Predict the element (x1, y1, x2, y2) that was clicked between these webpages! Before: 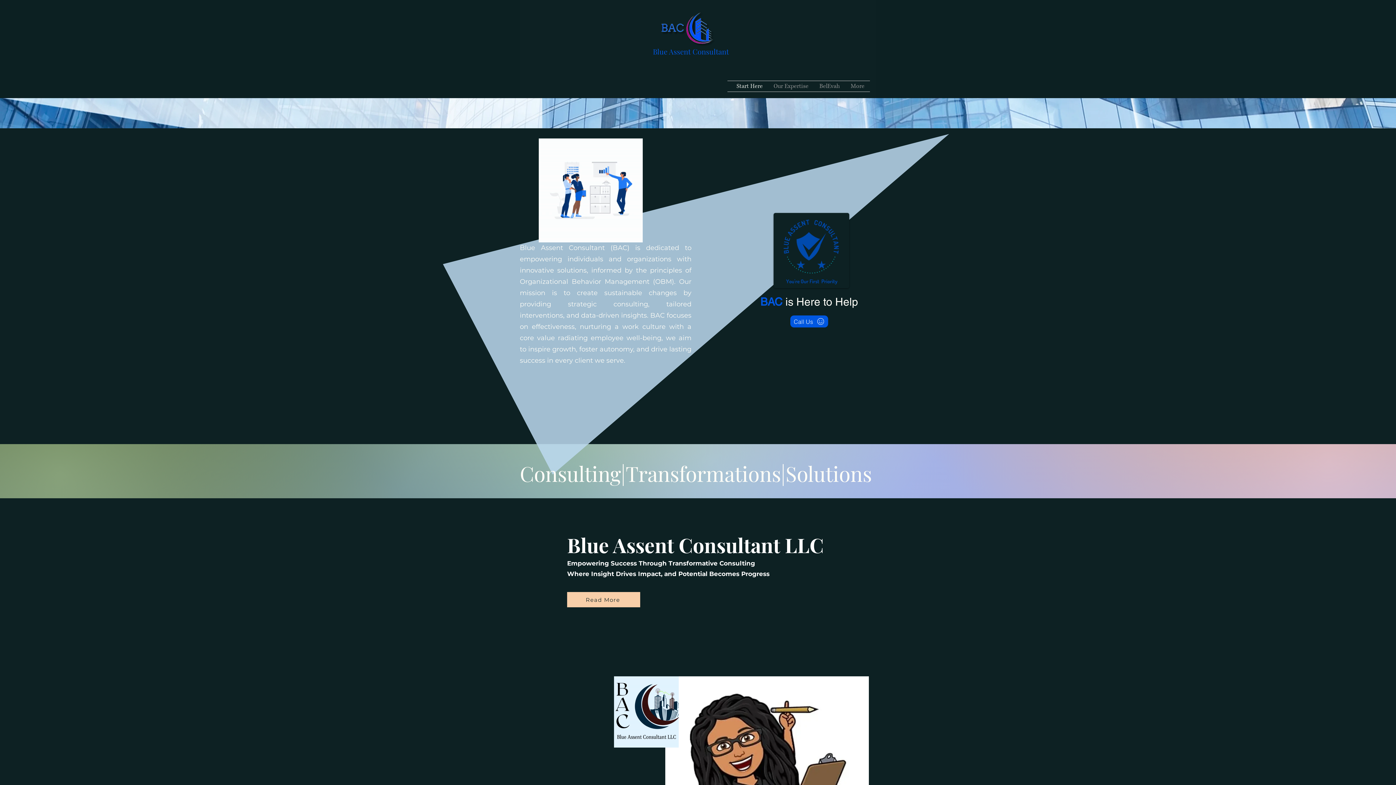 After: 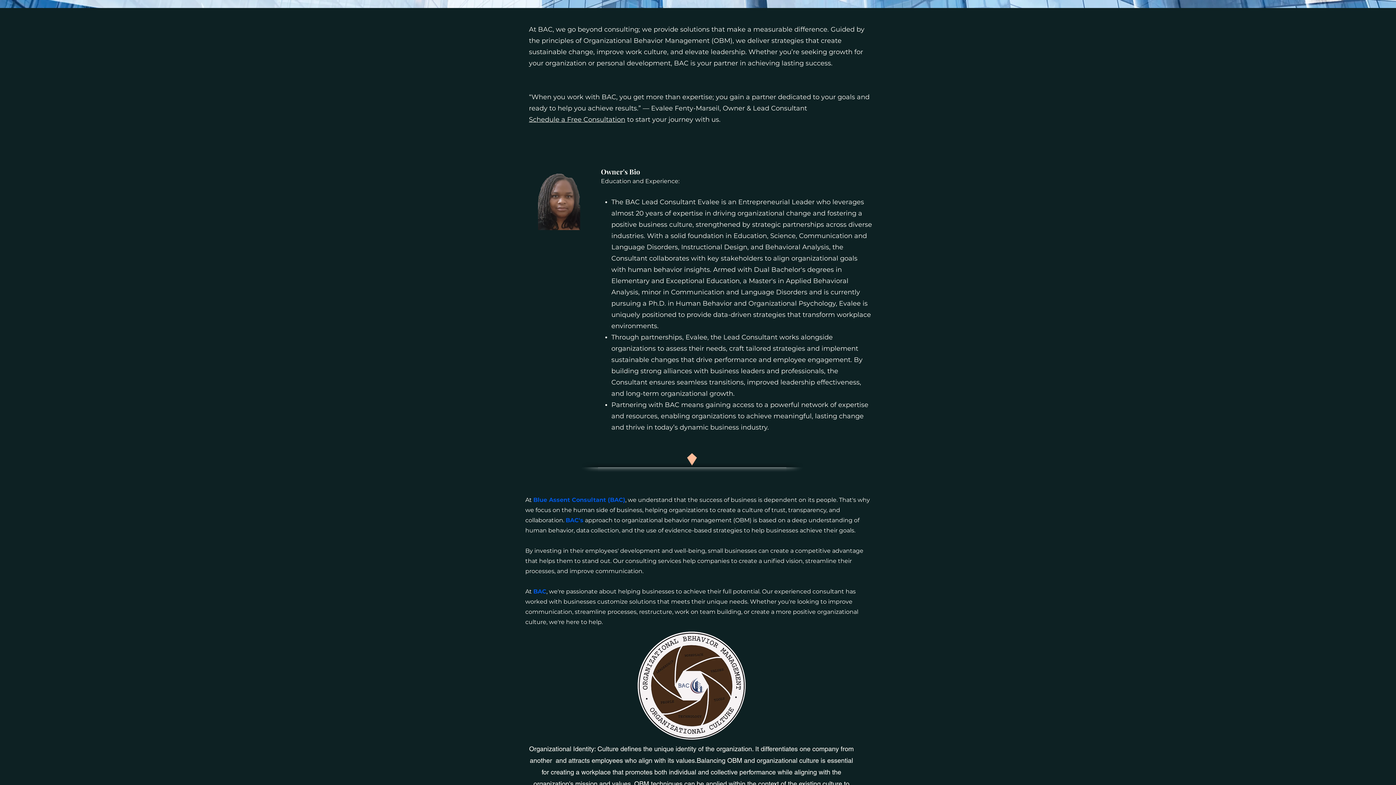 Action: bbox: (567, 592, 640, 607) label: Read More